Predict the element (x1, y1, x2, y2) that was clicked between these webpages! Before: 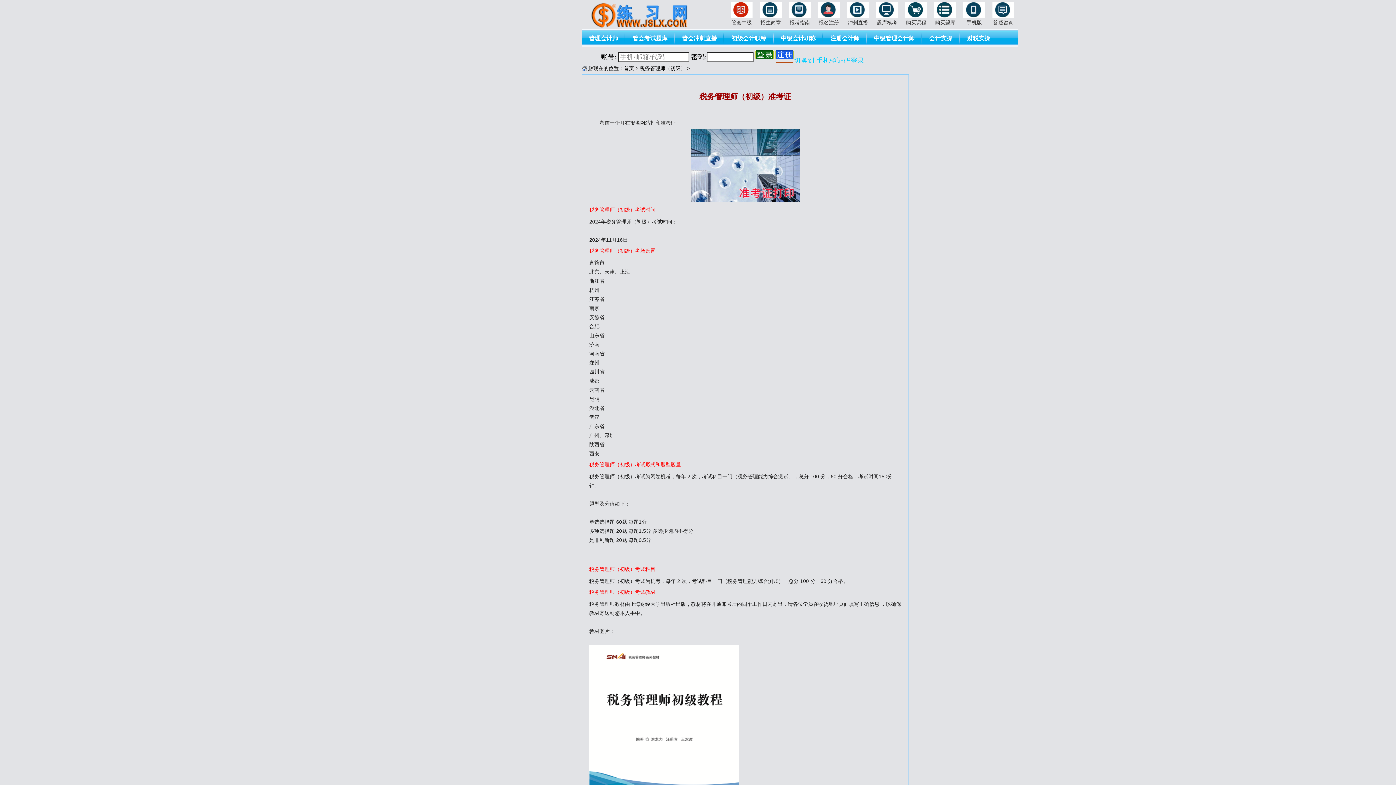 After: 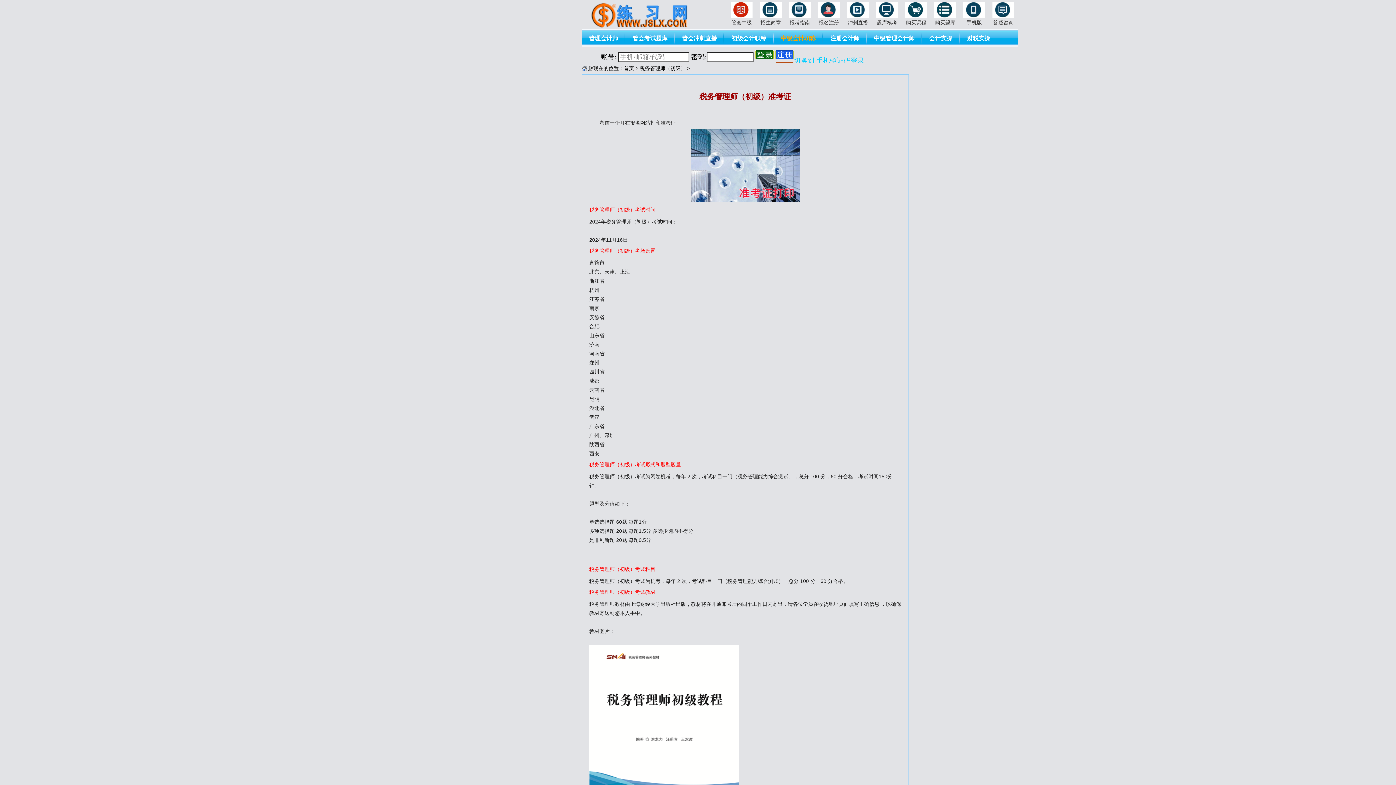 Action: label: 中级会计职称 bbox: (781, 35, 816, 41)